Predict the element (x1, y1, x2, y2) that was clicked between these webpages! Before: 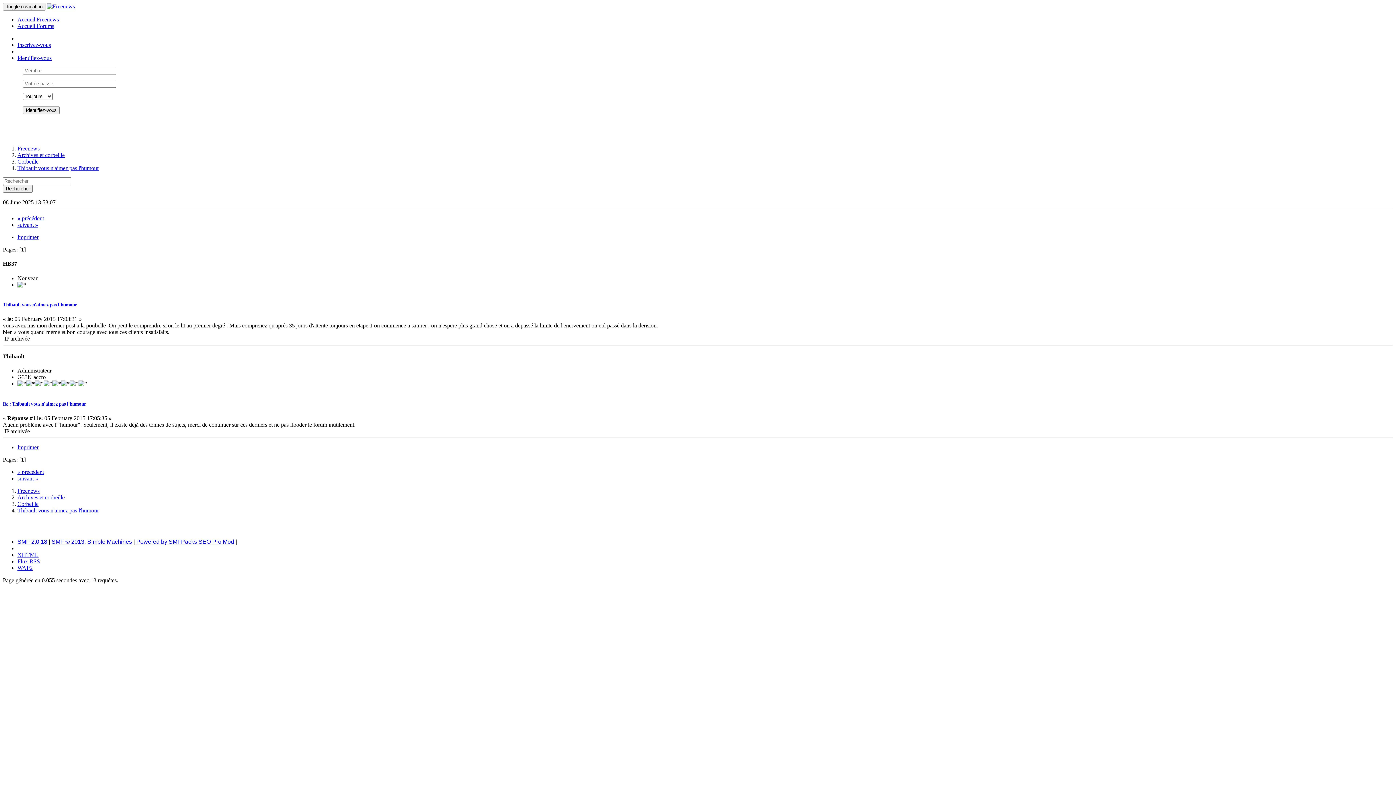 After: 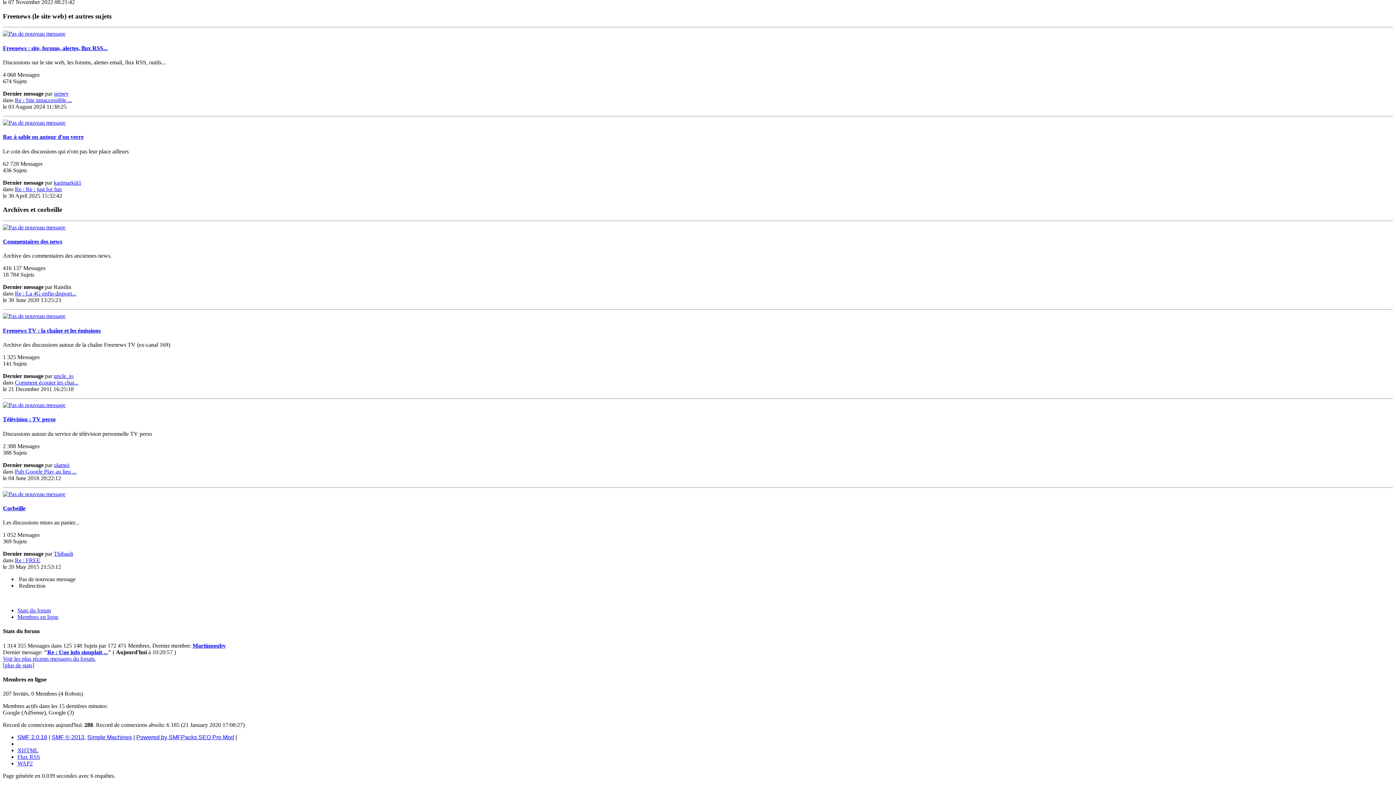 Action: bbox: (17, 152, 64, 158) label: Archives et corbeille